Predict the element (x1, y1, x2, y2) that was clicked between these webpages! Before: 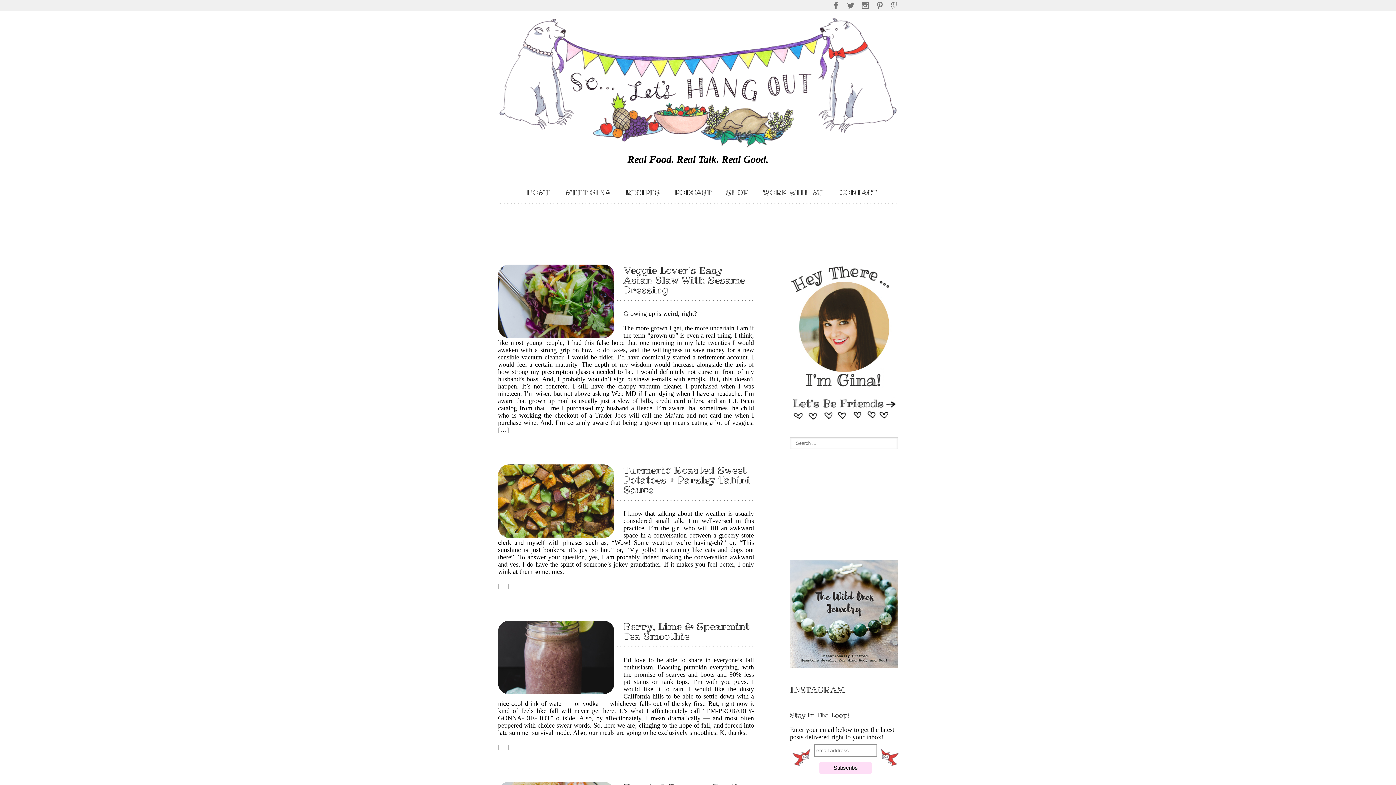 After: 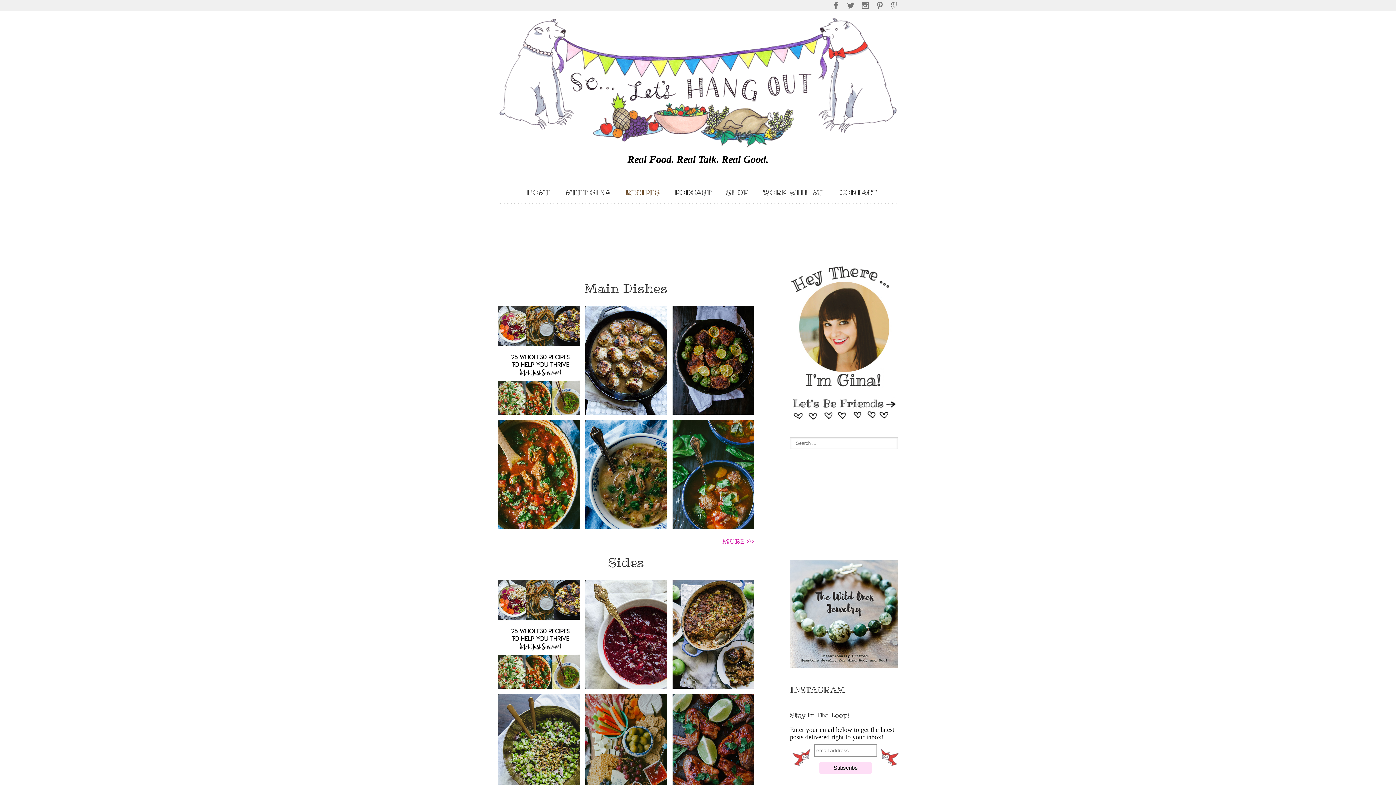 Action: label: RECIPES bbox: (625, 187, 660, 198)